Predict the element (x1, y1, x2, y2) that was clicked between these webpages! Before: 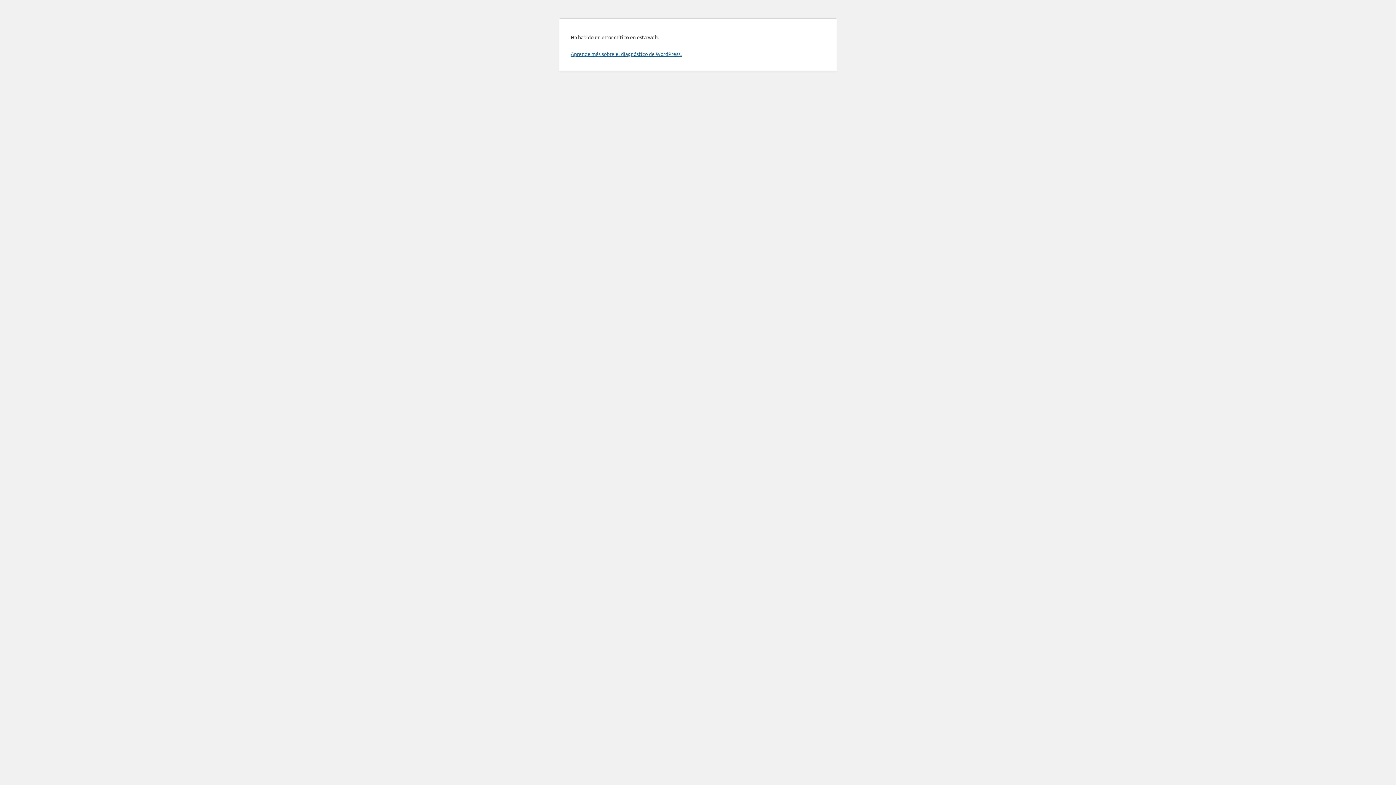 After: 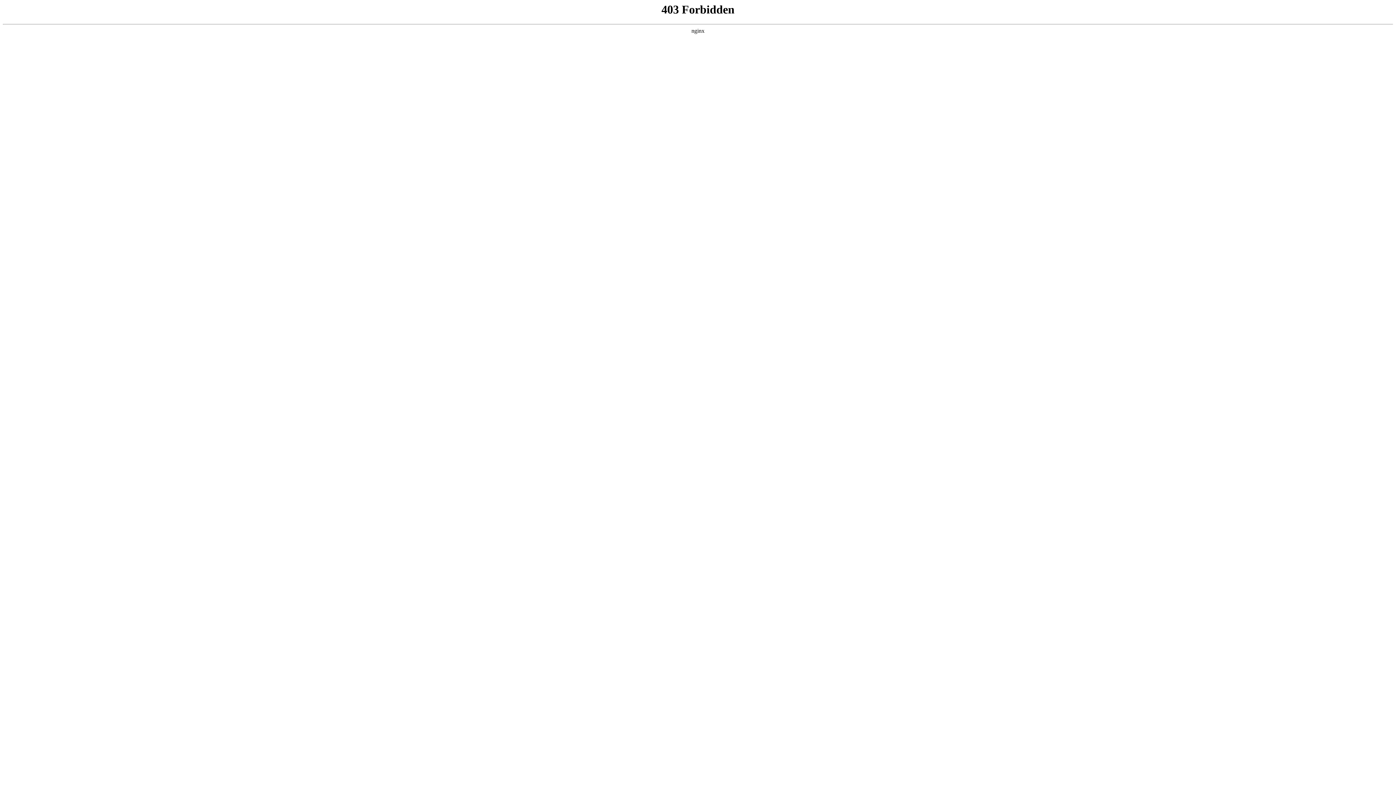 Action: bbox: (570, 50, 681, 57) label: Aprende más sobre el diagnóstico de WordPress.